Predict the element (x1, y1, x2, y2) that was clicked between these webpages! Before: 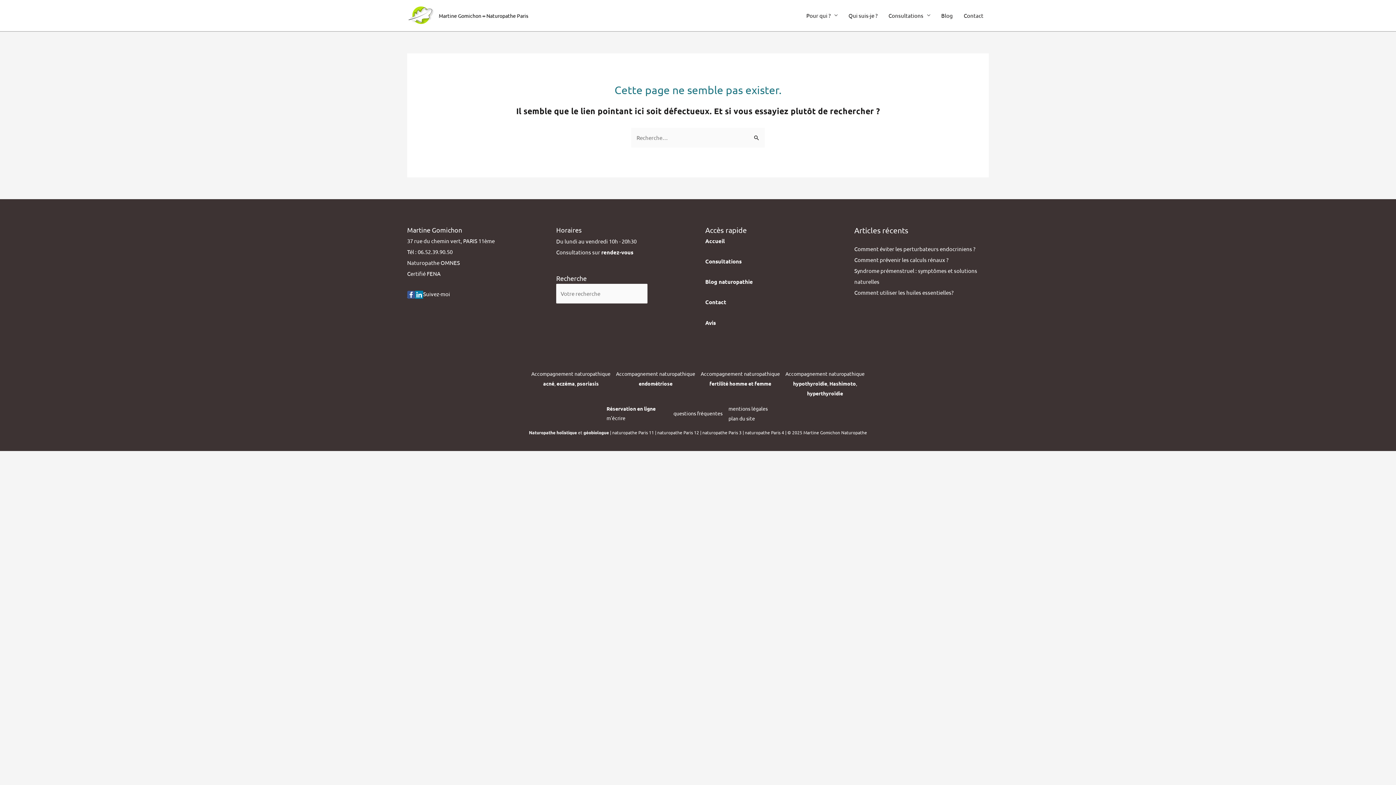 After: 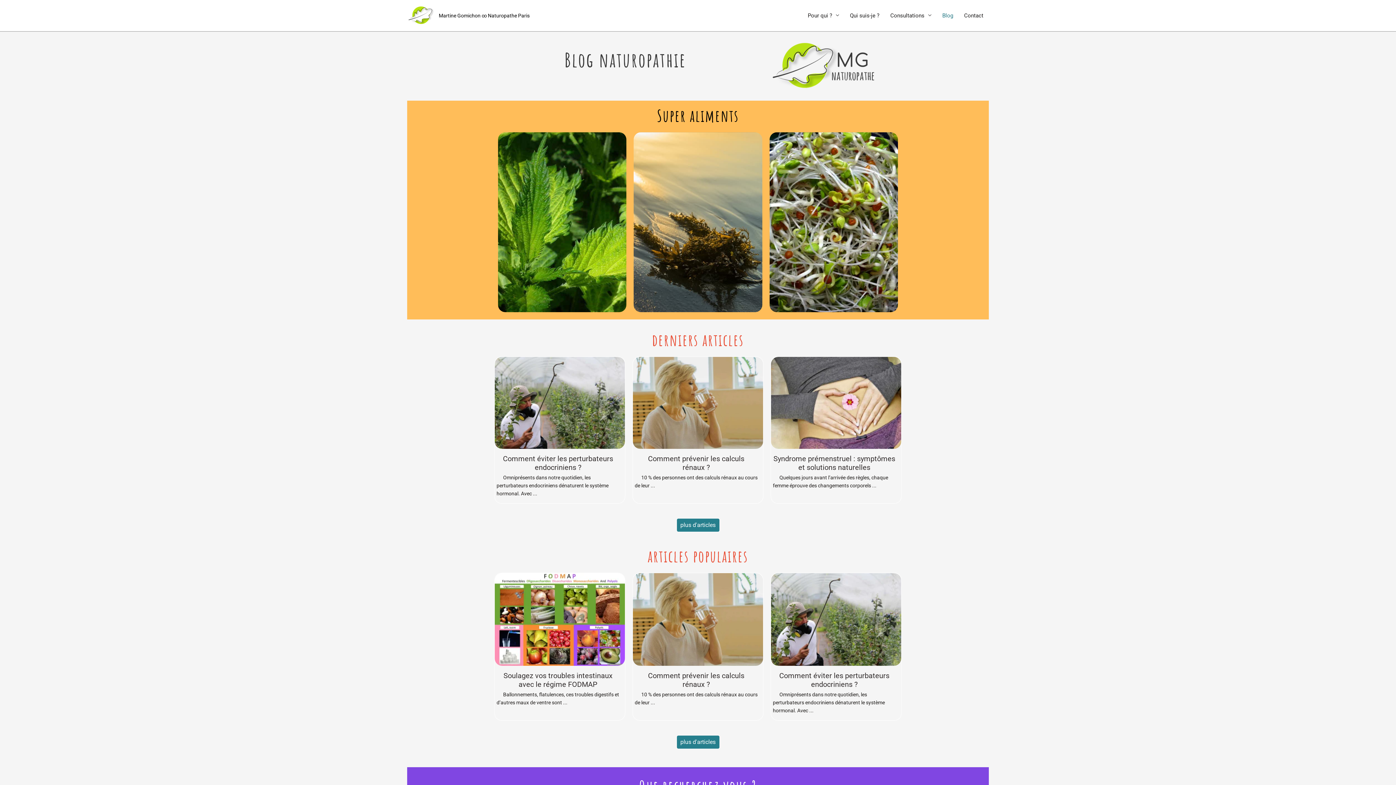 Action: label: Blog naturopathie bbox: (705, 278, 753, 285)